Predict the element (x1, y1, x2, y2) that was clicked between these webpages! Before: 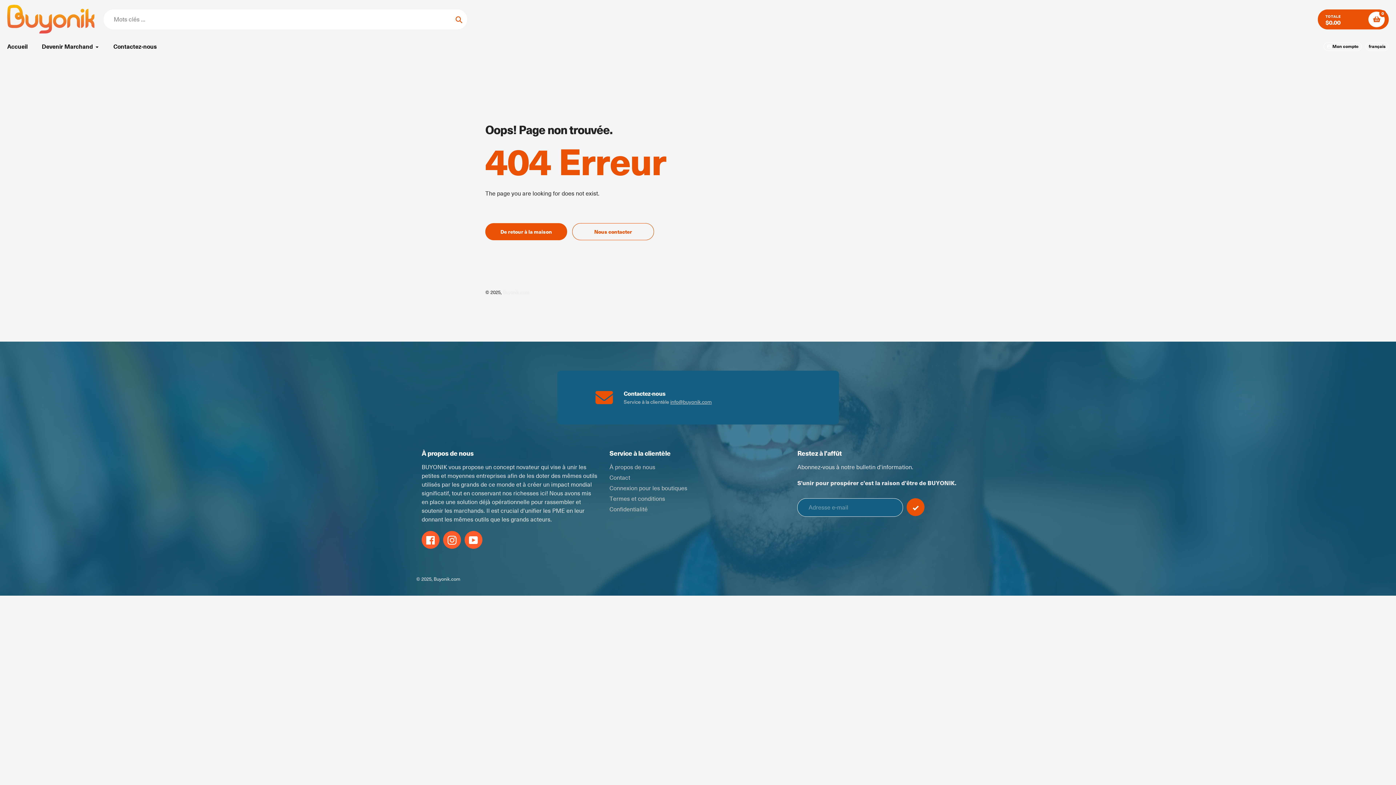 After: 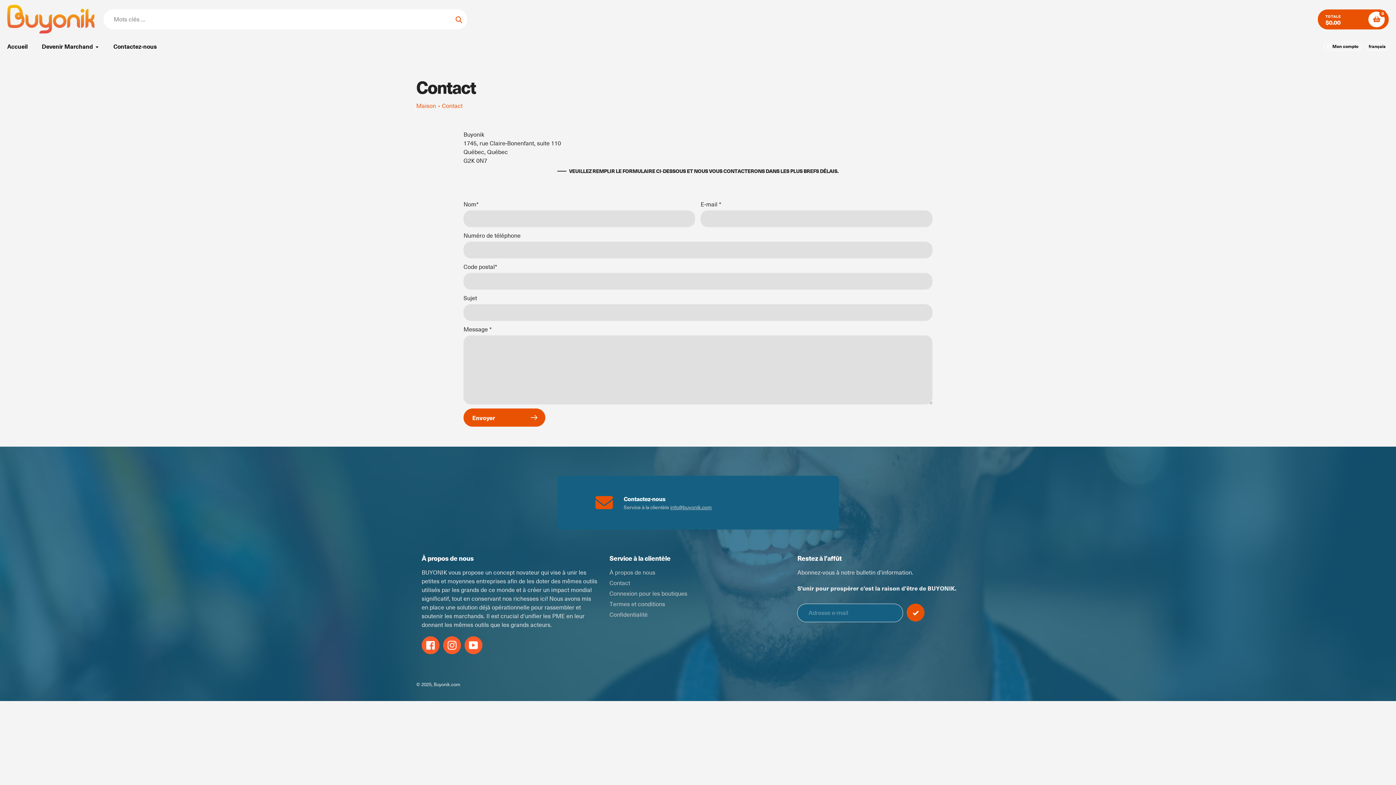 Action: label: Contact bbox: (609, 473, 630, 481)